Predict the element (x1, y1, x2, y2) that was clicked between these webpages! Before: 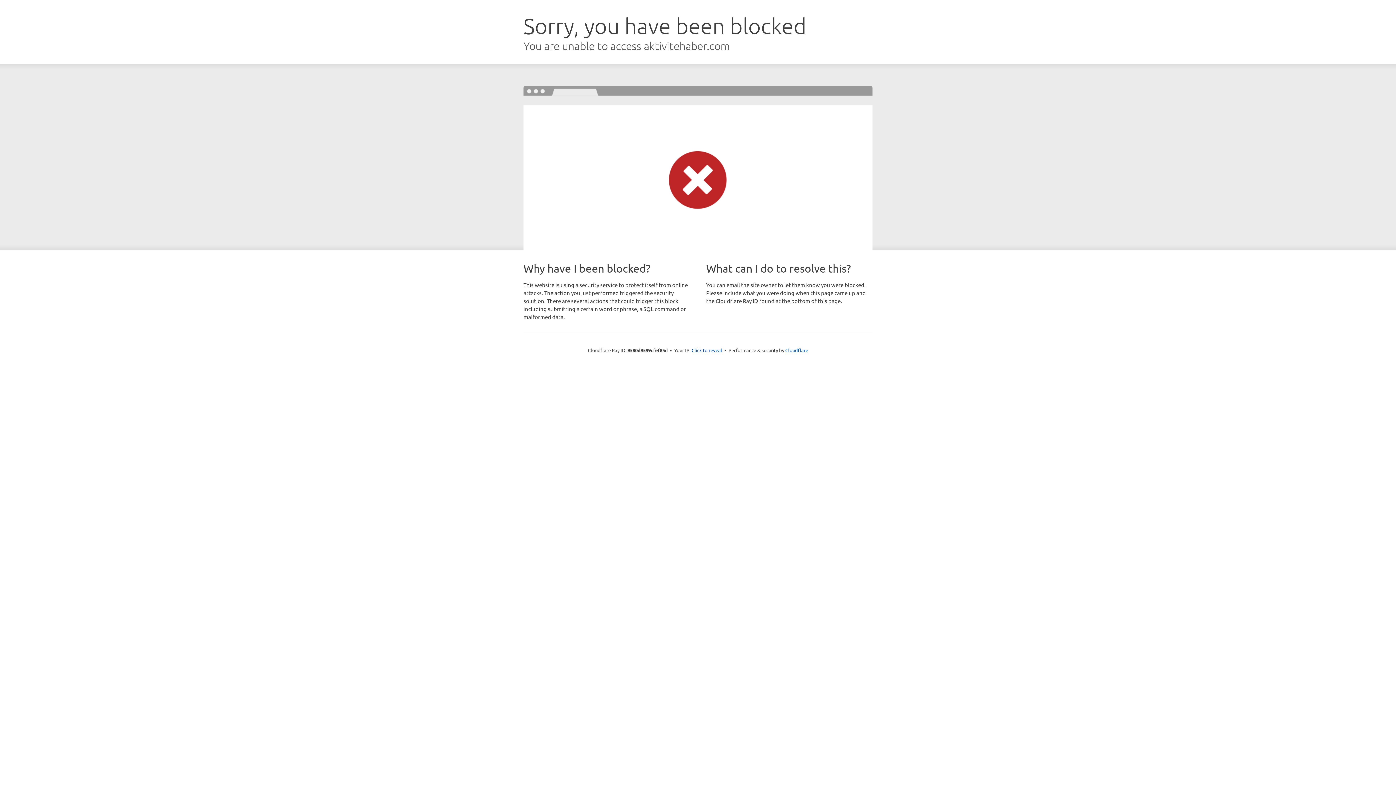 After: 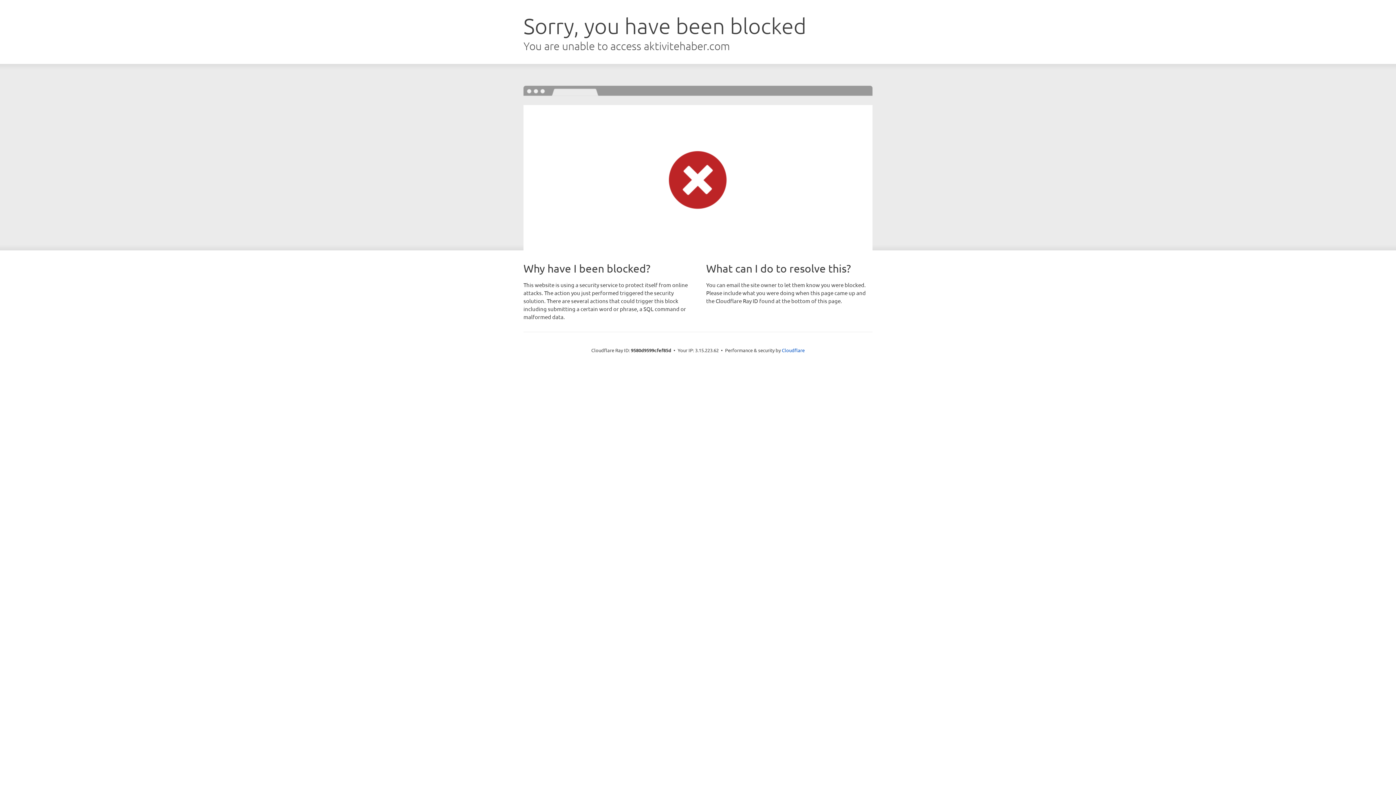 Action: bbox: (691, 346, 722, 353) label: Click to reveal